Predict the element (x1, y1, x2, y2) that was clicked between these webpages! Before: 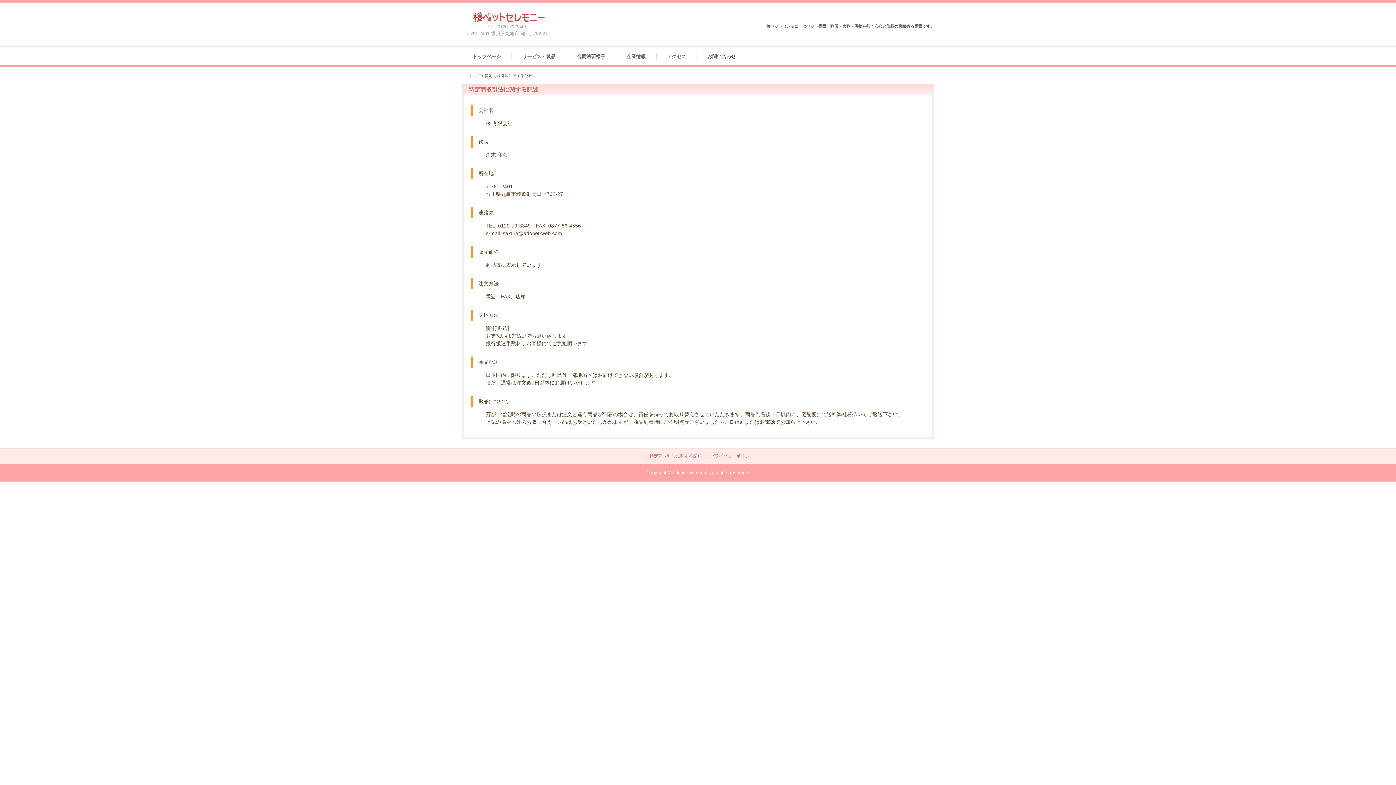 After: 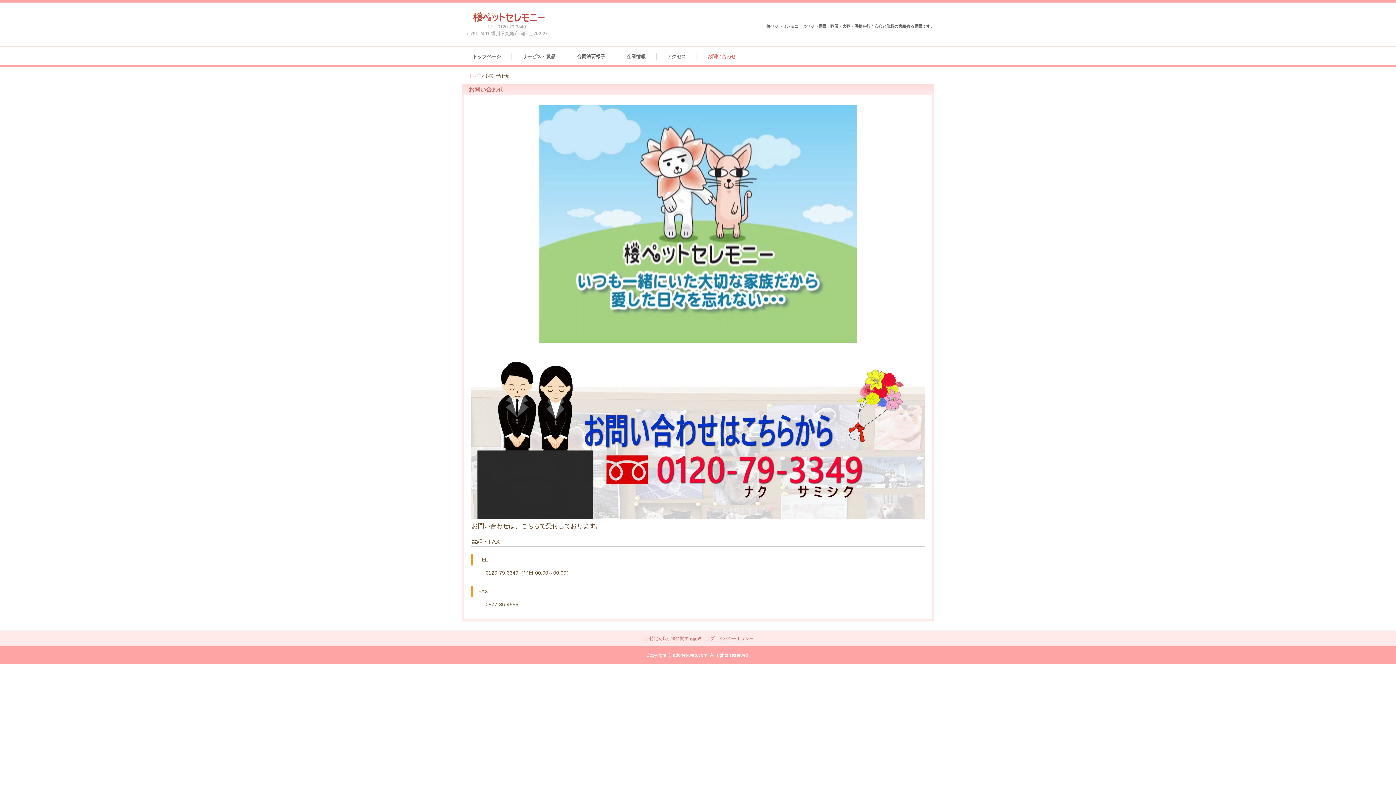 Action: label: お問い合わせ bbox: (696, 52, 746, 60)